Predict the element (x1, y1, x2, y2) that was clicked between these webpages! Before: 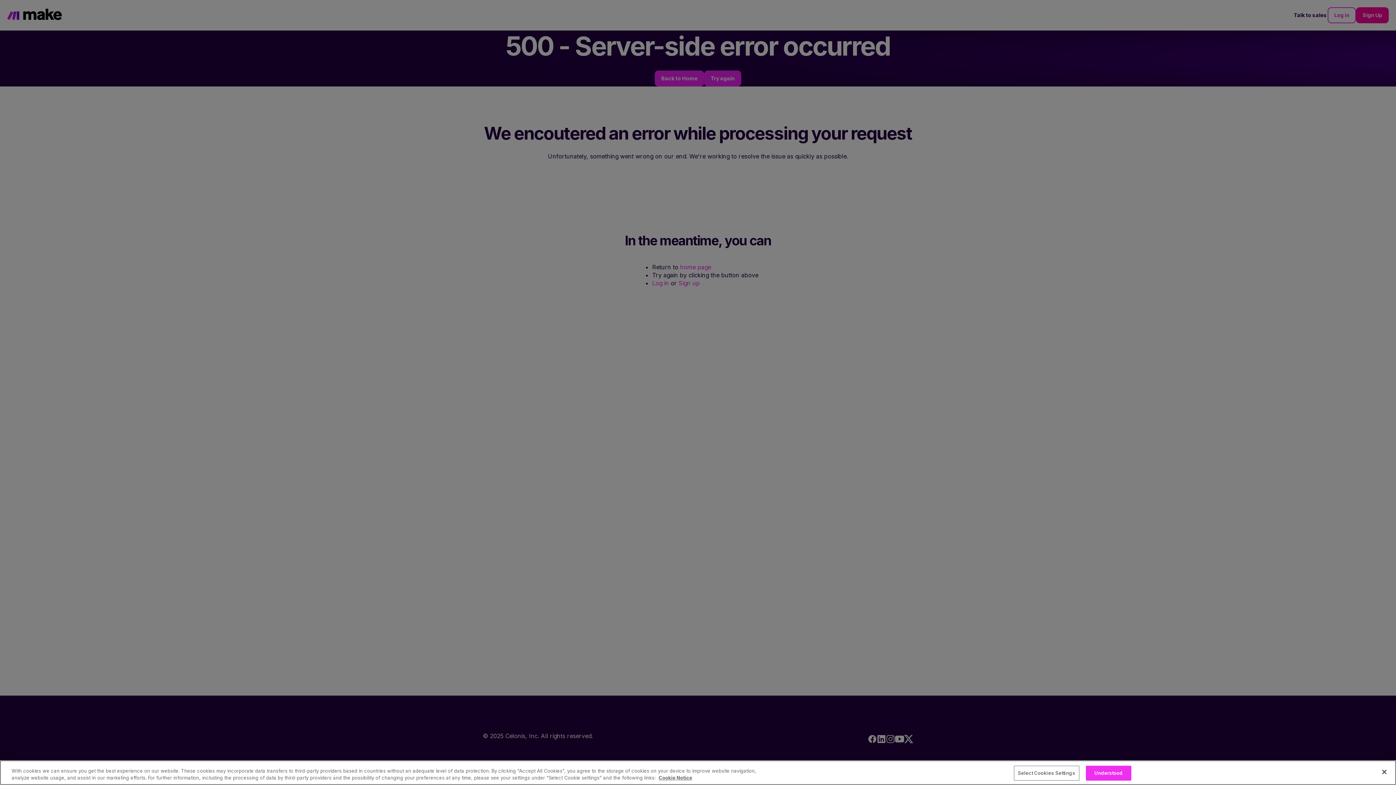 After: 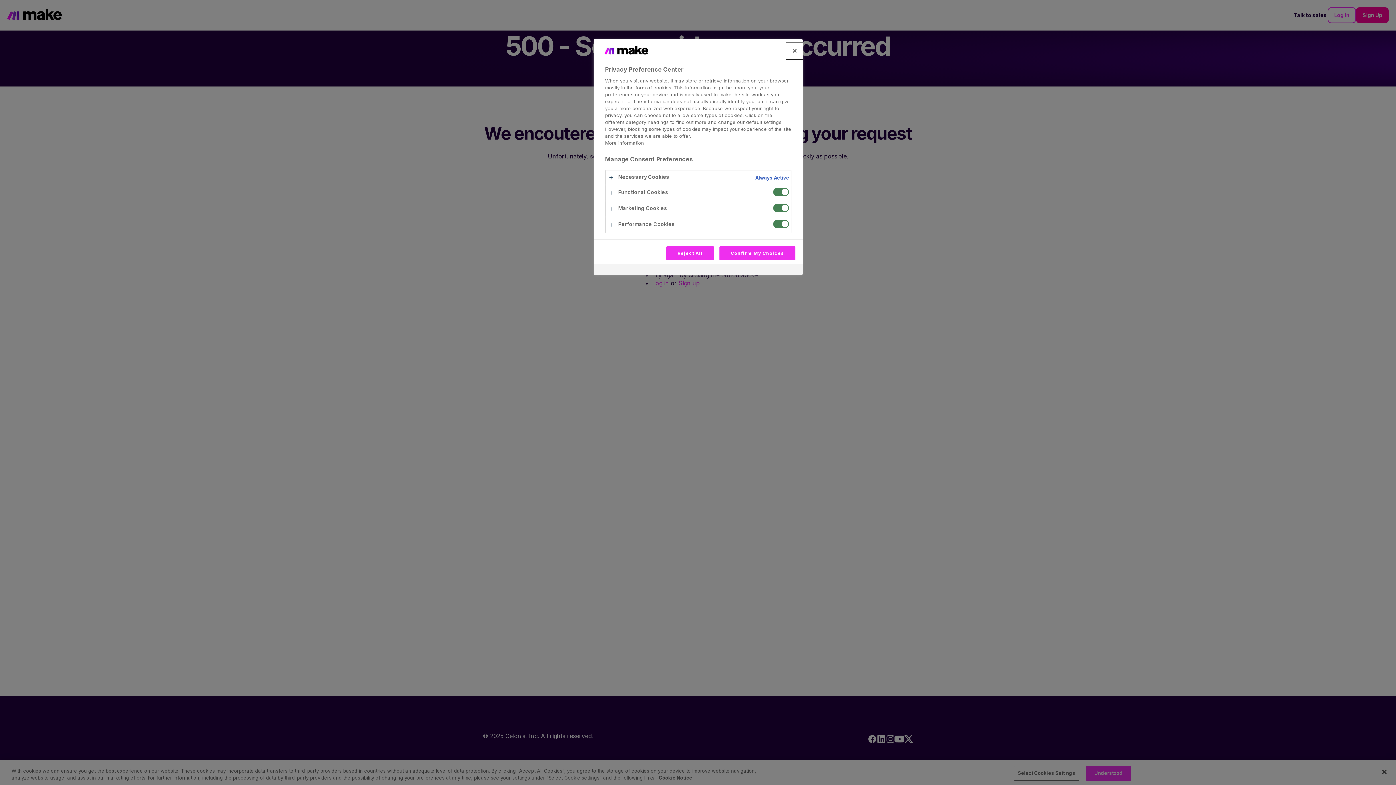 Action: bbox: (1014, 766, 1079, 781) label: Select Cookies Settings